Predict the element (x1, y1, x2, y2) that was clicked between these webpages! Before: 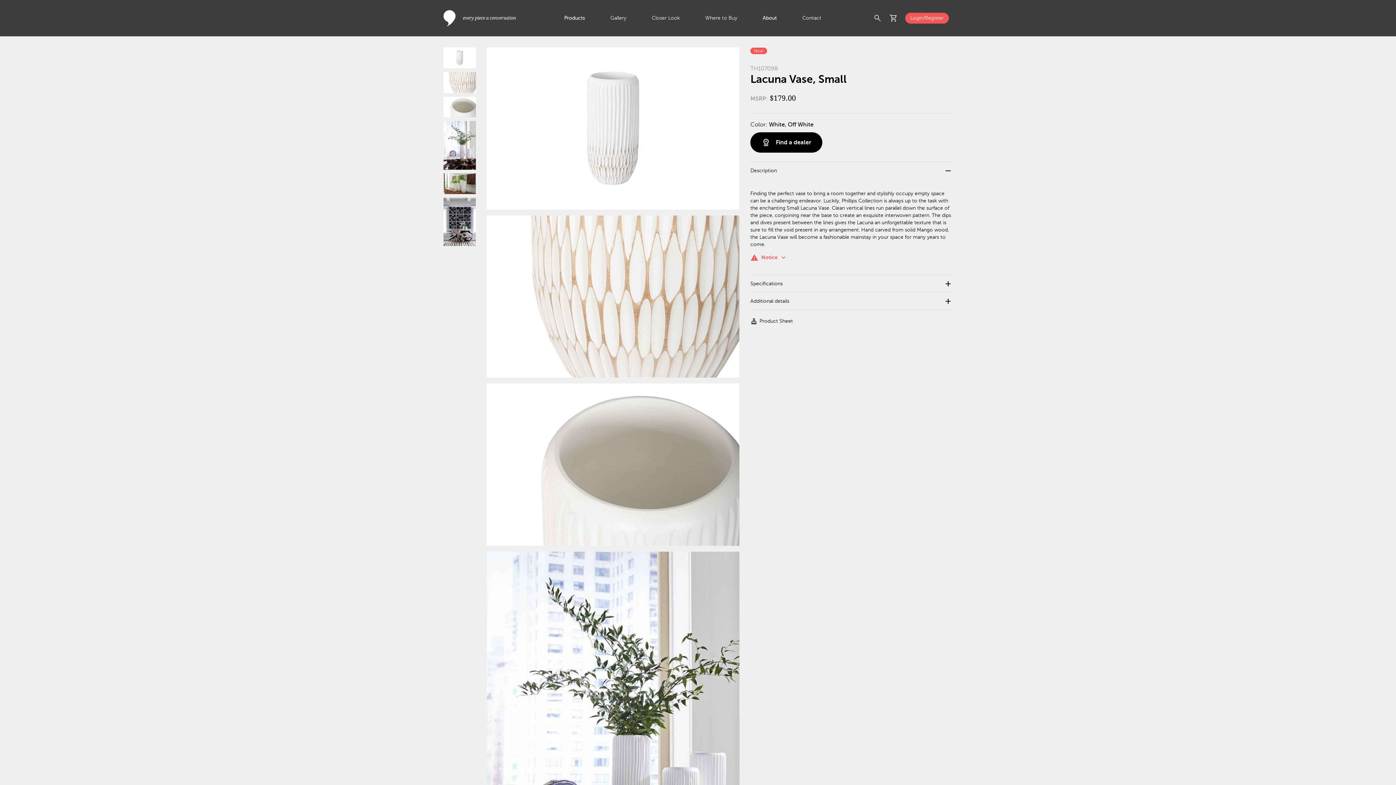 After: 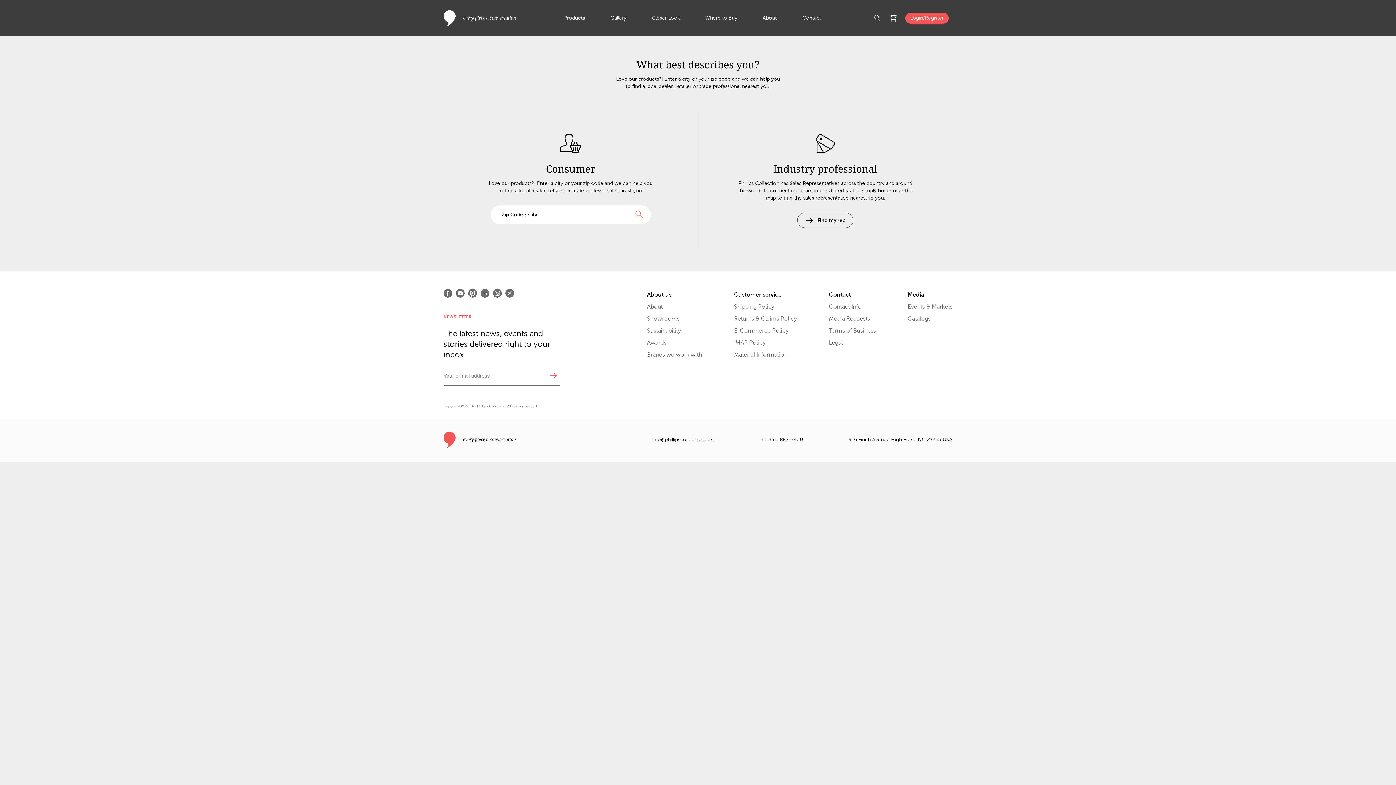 Action: label: Where to Buy bbox: (705, 15, 737, 20)